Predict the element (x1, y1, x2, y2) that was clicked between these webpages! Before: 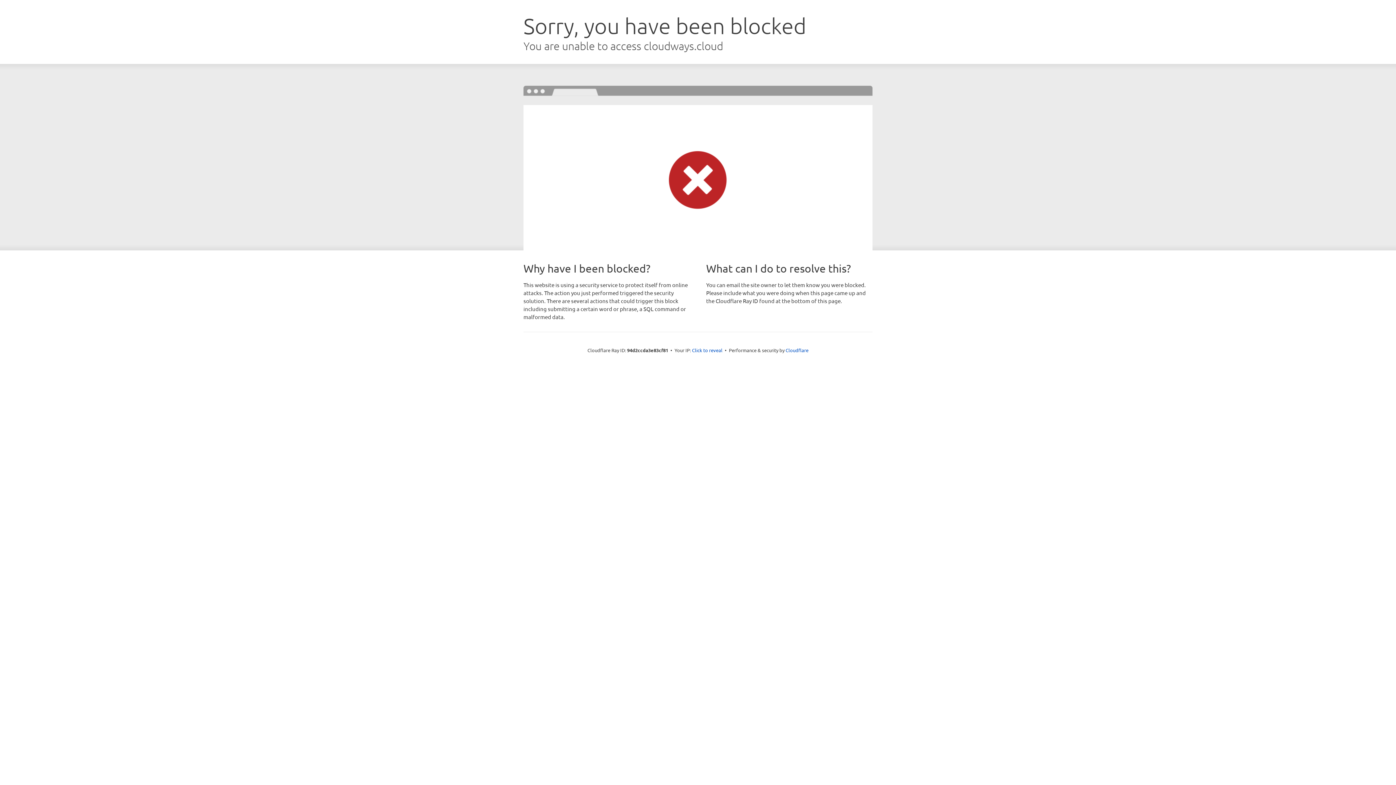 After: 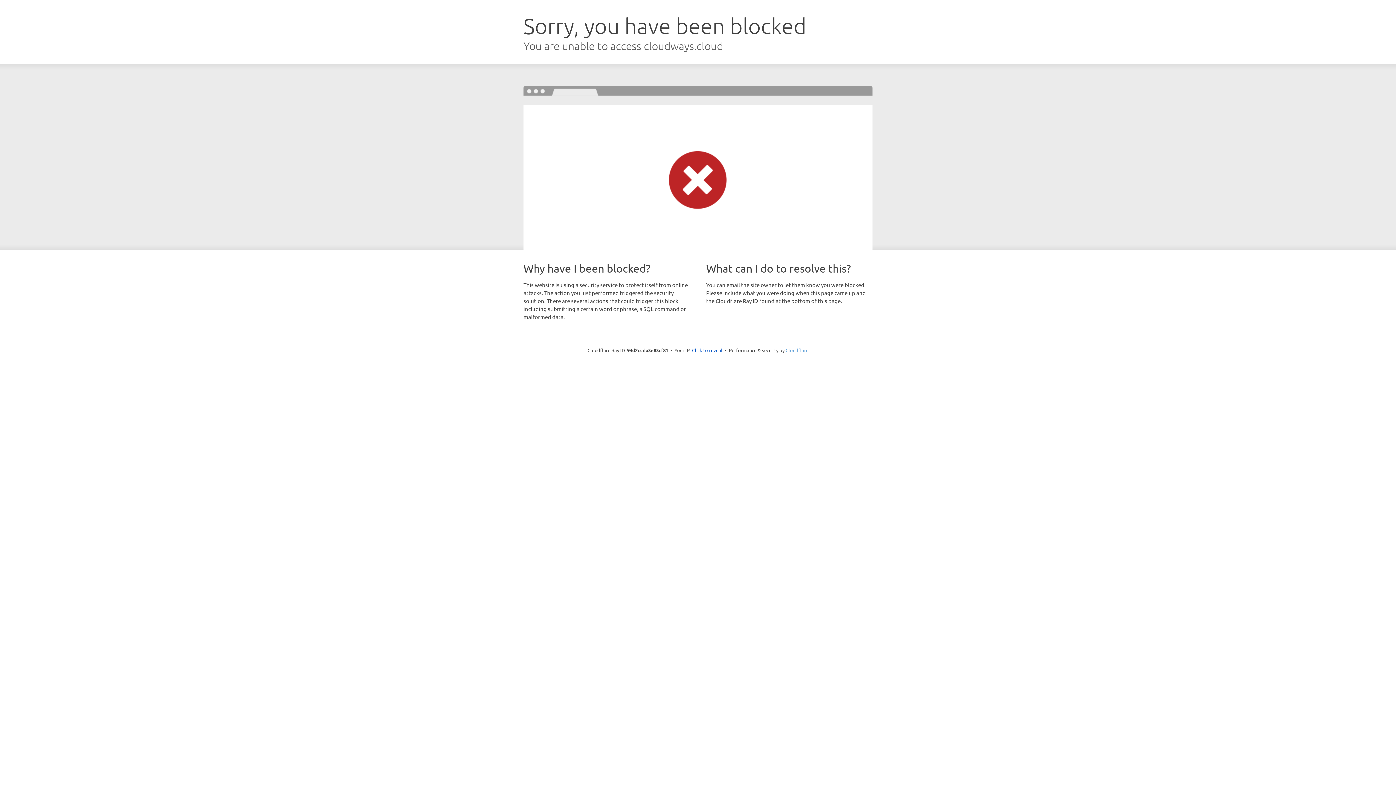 Action: label: Cloudflare bbox: (785, 347, 808, 353)